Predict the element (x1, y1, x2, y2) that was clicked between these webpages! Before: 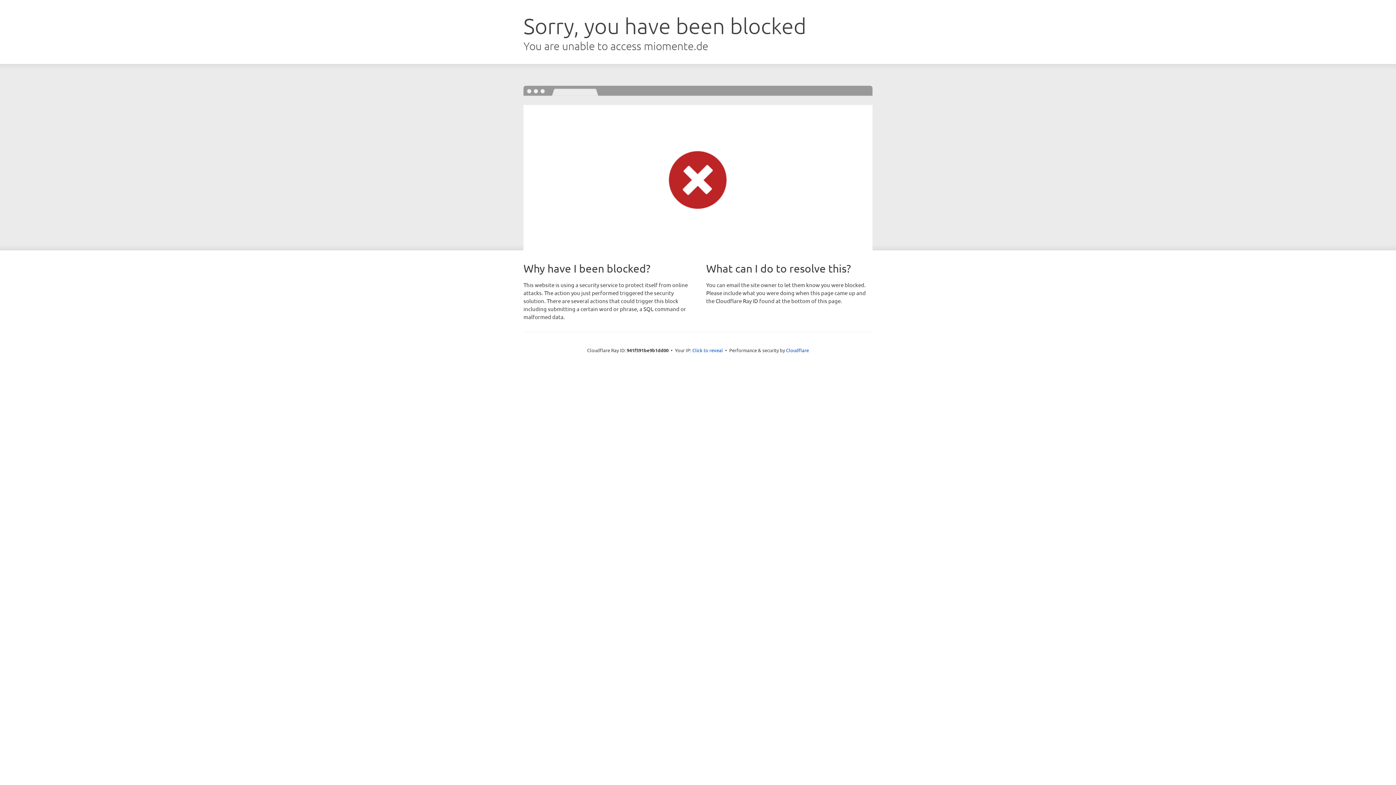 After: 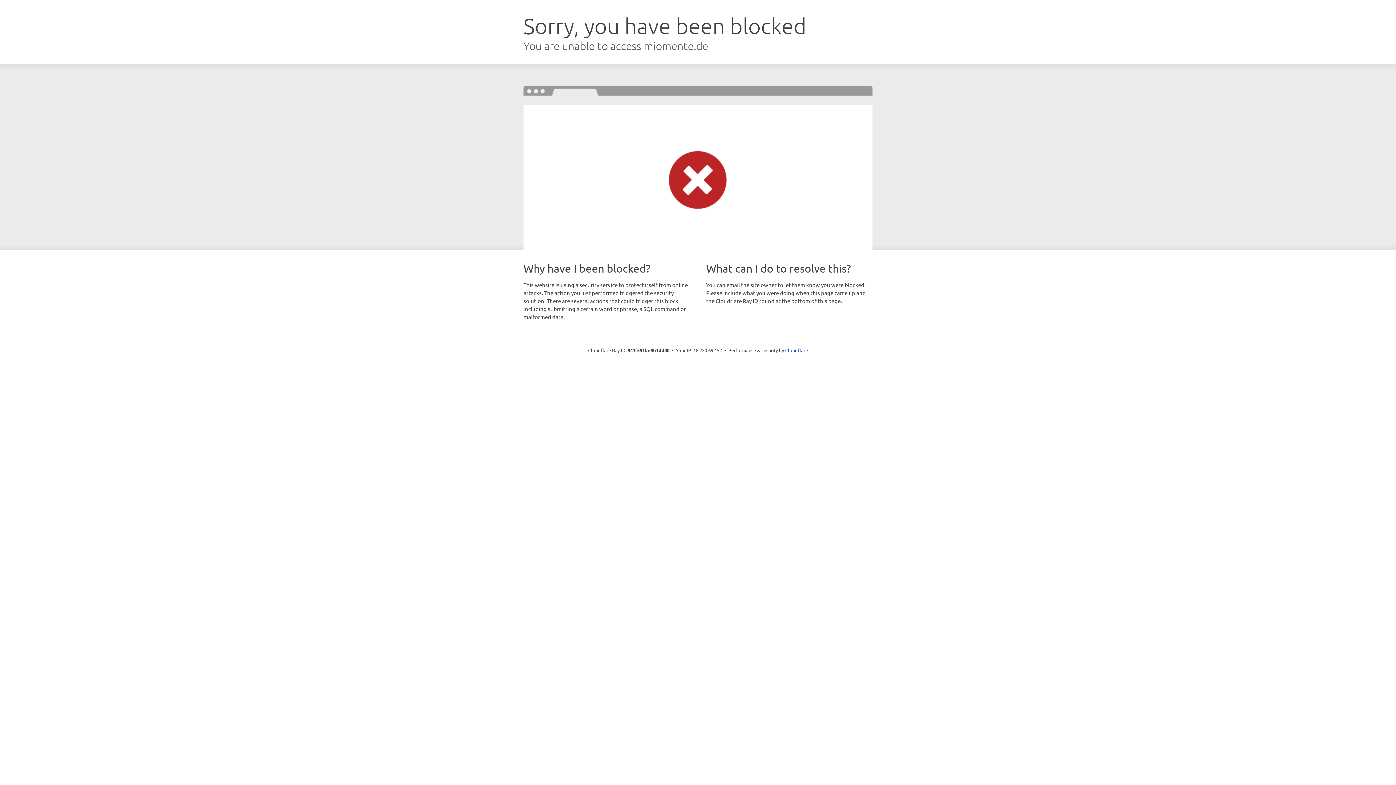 Action: bbox: (692, 346, 723, 353) label: Click to reveal